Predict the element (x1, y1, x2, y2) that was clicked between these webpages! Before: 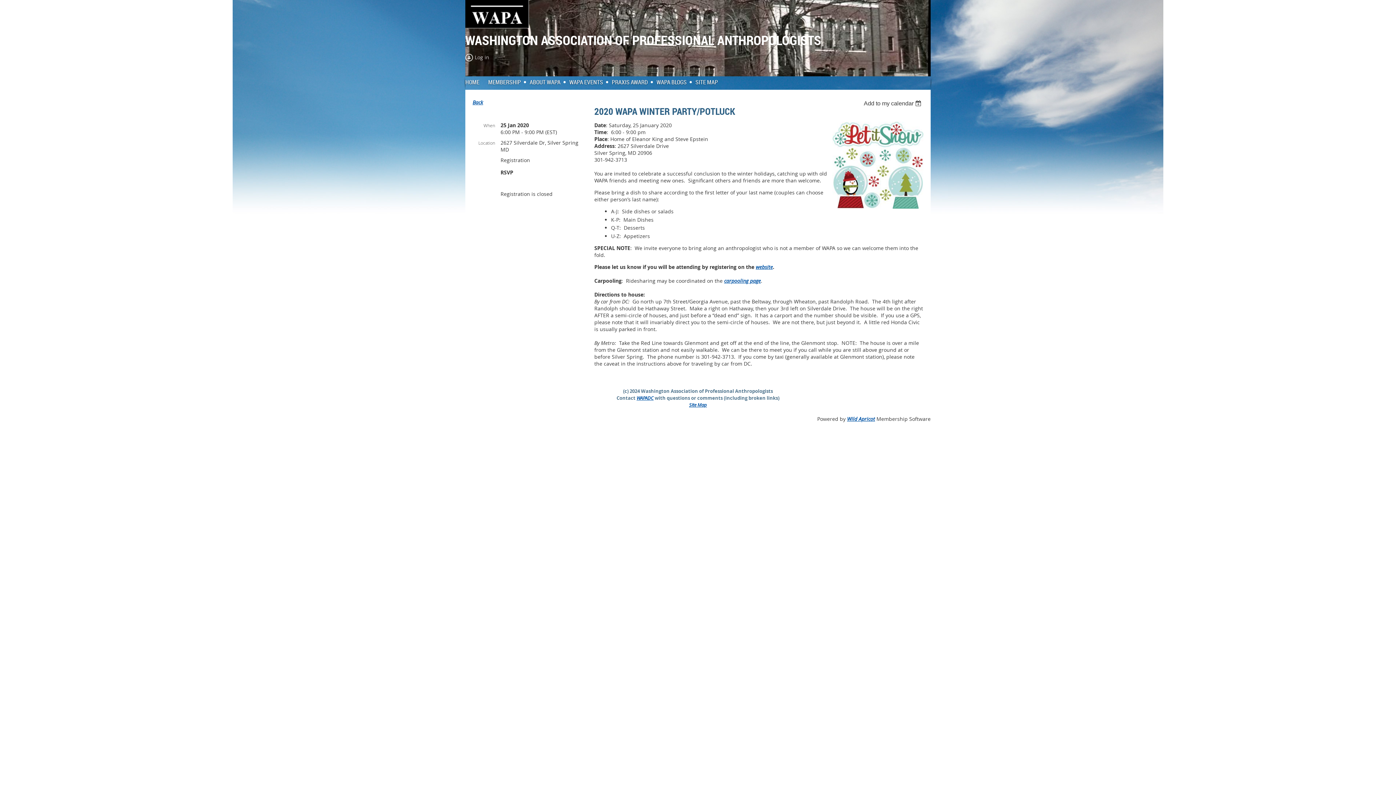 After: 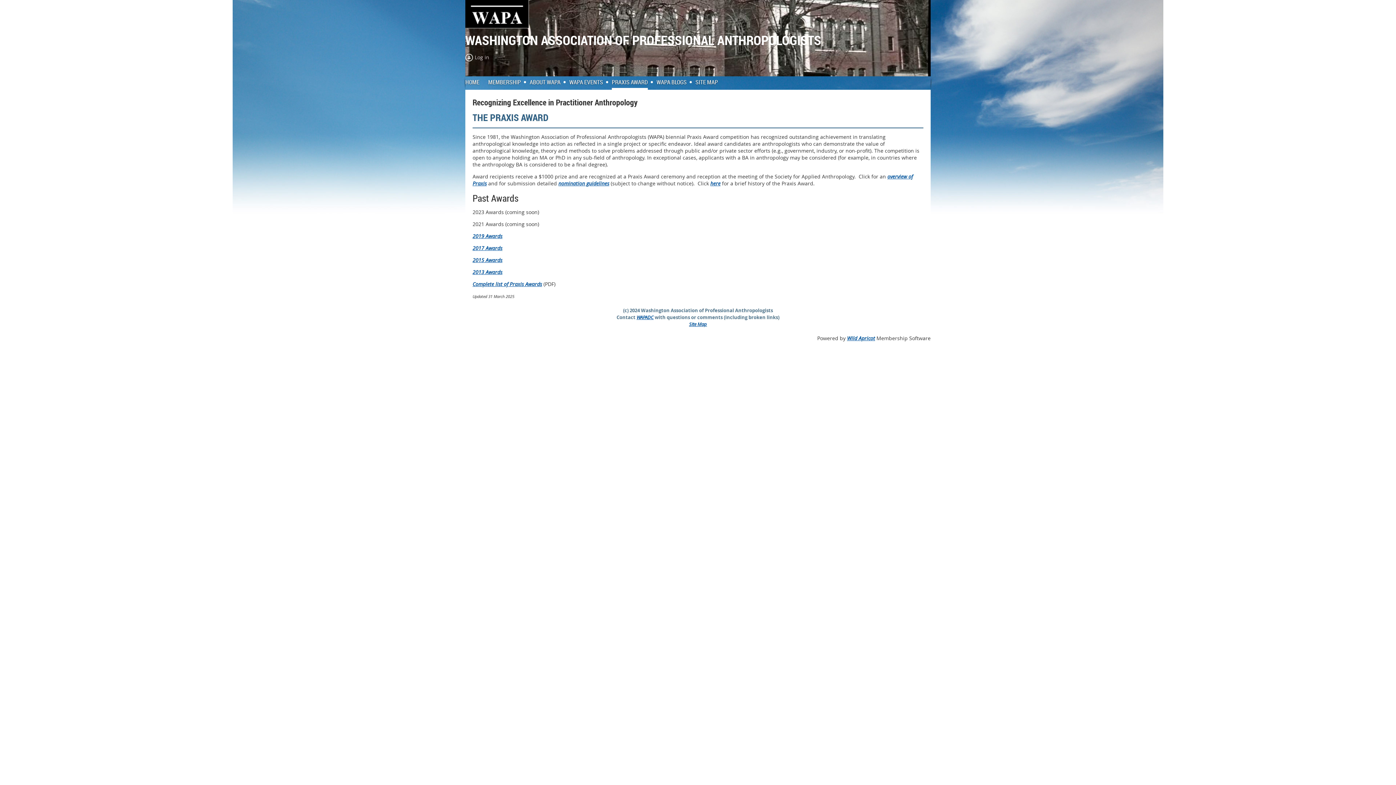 Action: label: PRAXIS AWARD bbox: (612, 76, 656, 88)